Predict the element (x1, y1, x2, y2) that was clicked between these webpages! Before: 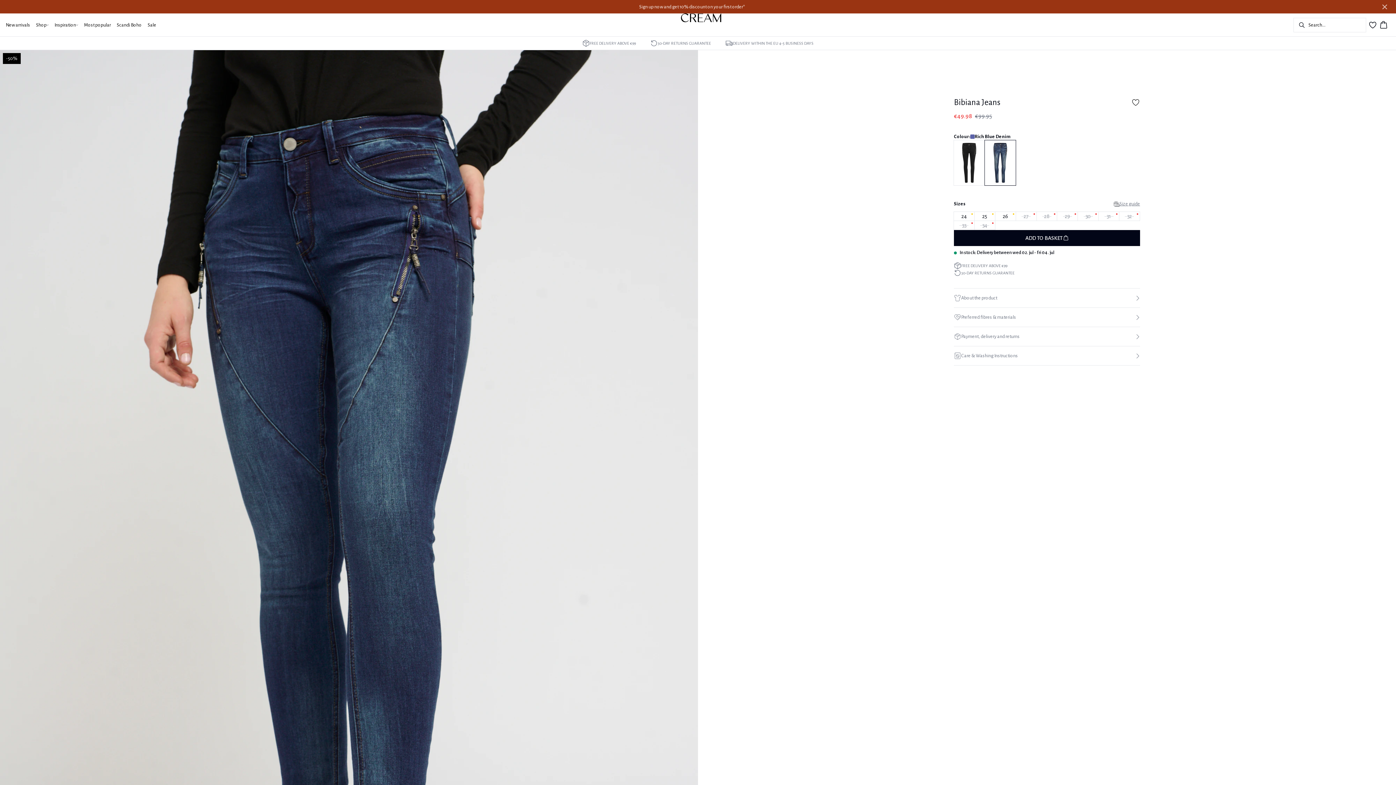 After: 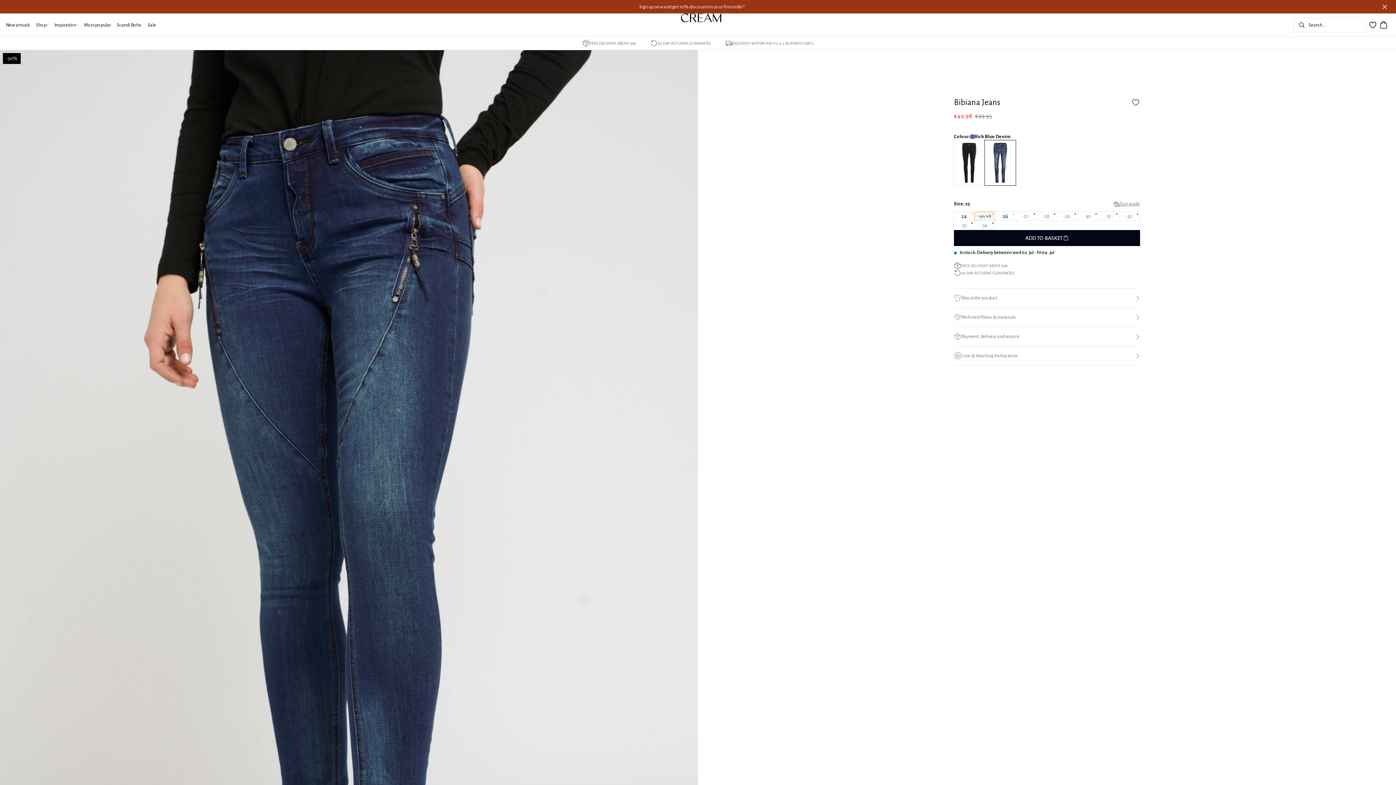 Action: label: 25 bbox: (974, 212, 995, 220)